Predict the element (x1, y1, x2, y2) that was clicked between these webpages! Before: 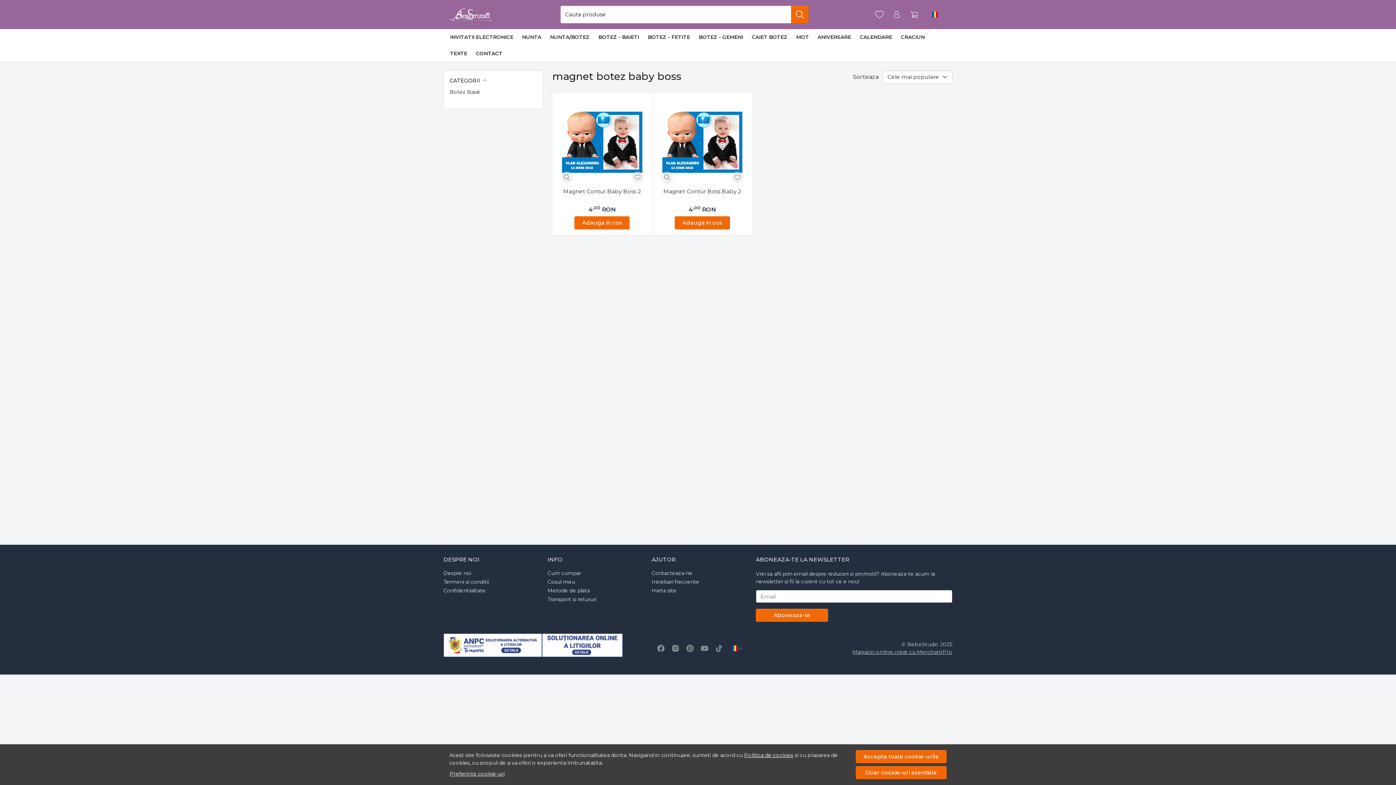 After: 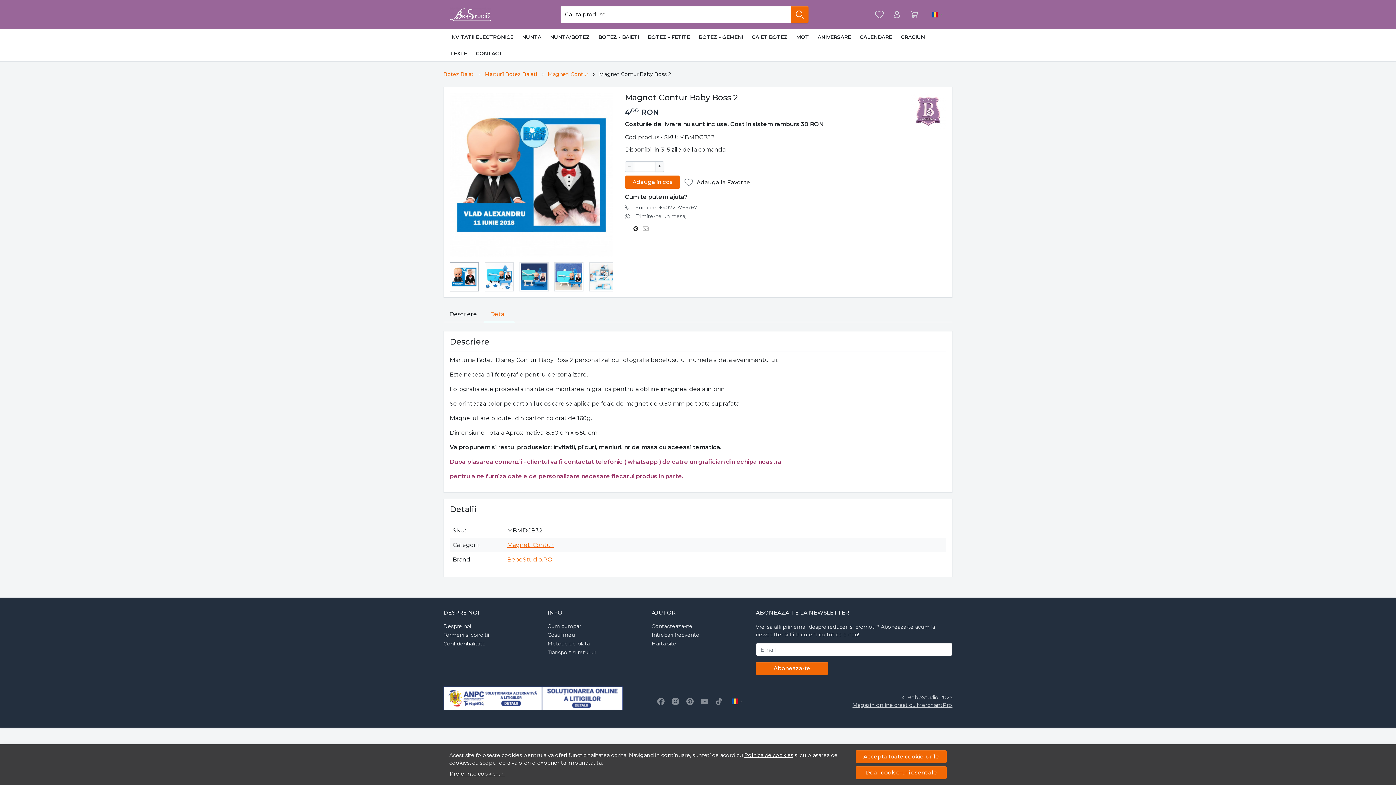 Action: bbox: (563, 187, 641, 204) label: Magnet Contur Baby Boss 2